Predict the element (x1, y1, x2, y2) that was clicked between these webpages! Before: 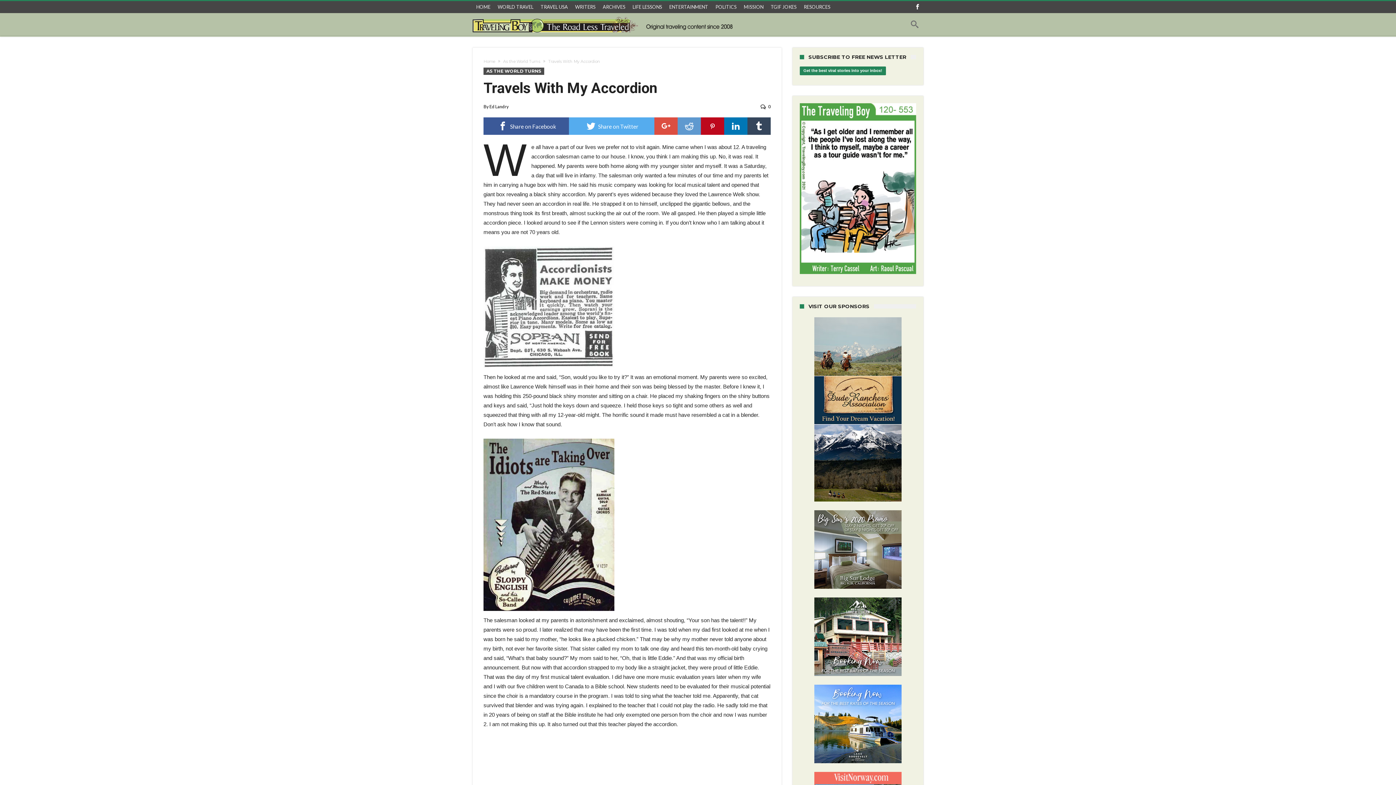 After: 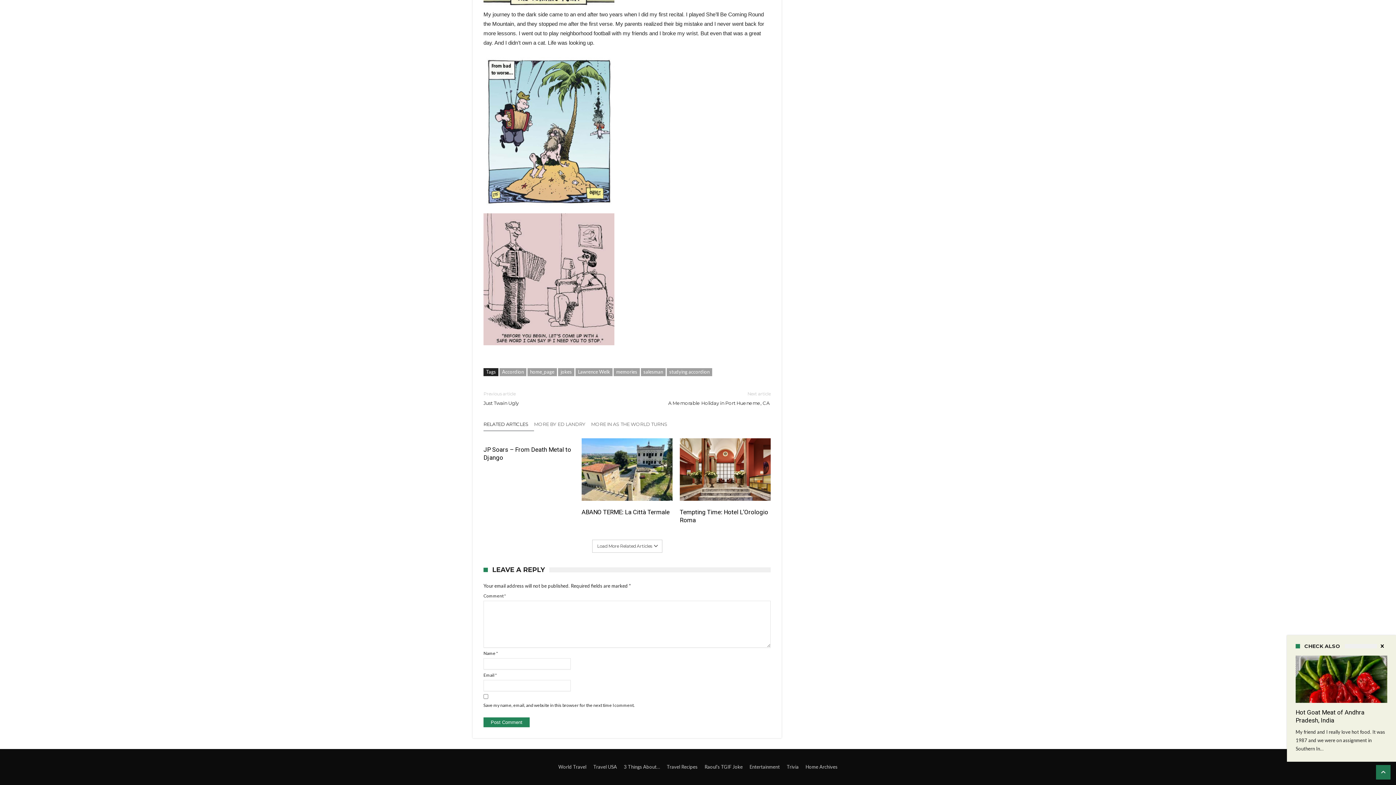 Action: bbox: (768, 104, 770, 109) label: 0